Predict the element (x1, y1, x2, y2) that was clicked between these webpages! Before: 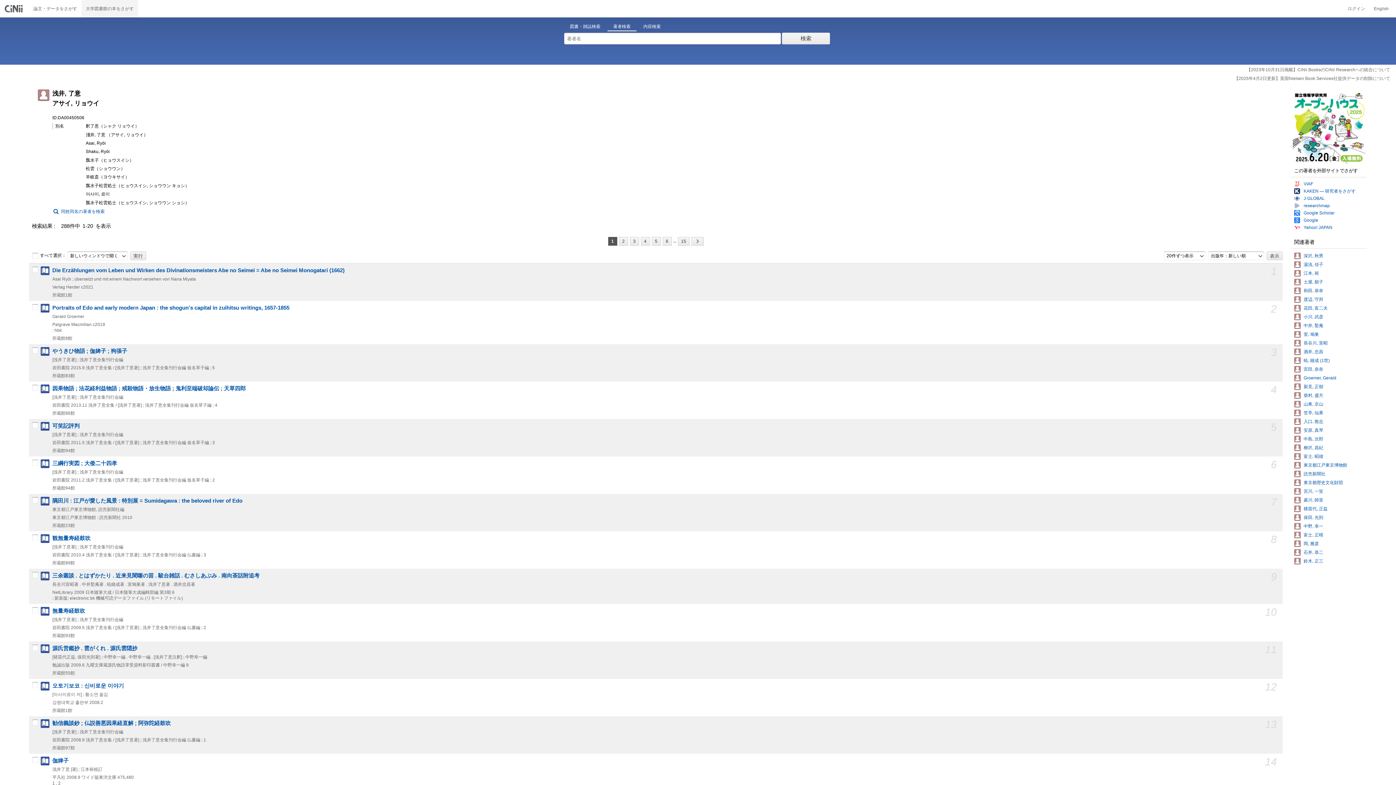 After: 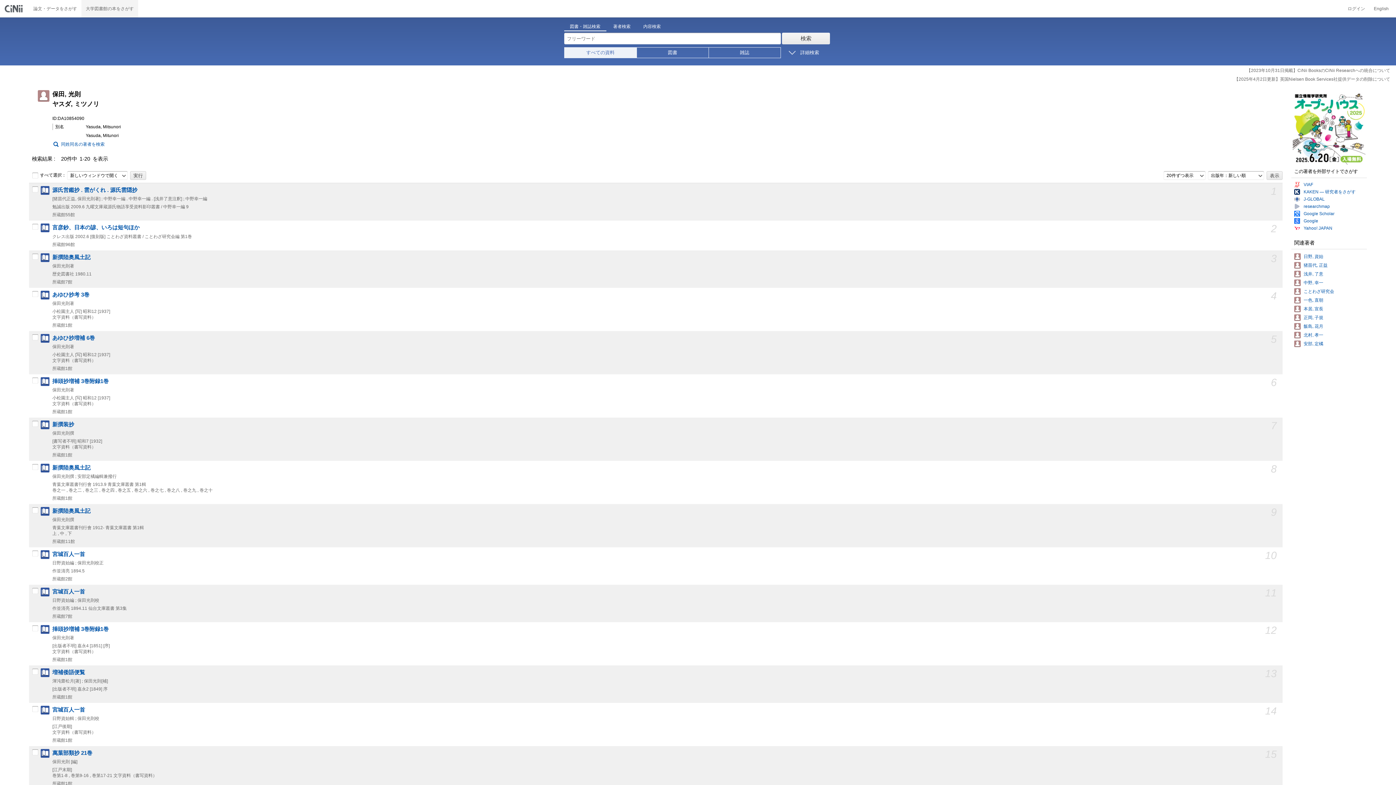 Action: label: 保田, 光則 bbox: (1304, 515, 1323, 520)